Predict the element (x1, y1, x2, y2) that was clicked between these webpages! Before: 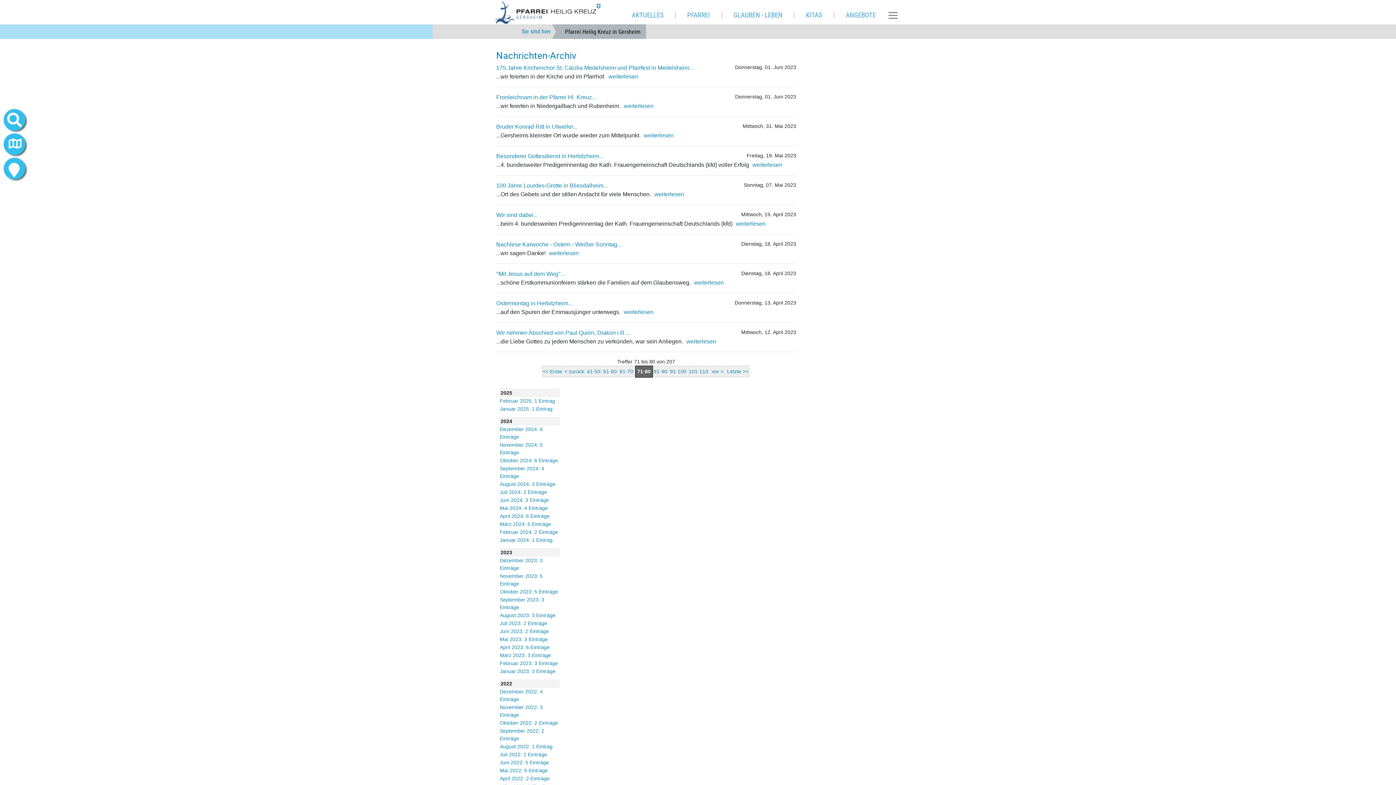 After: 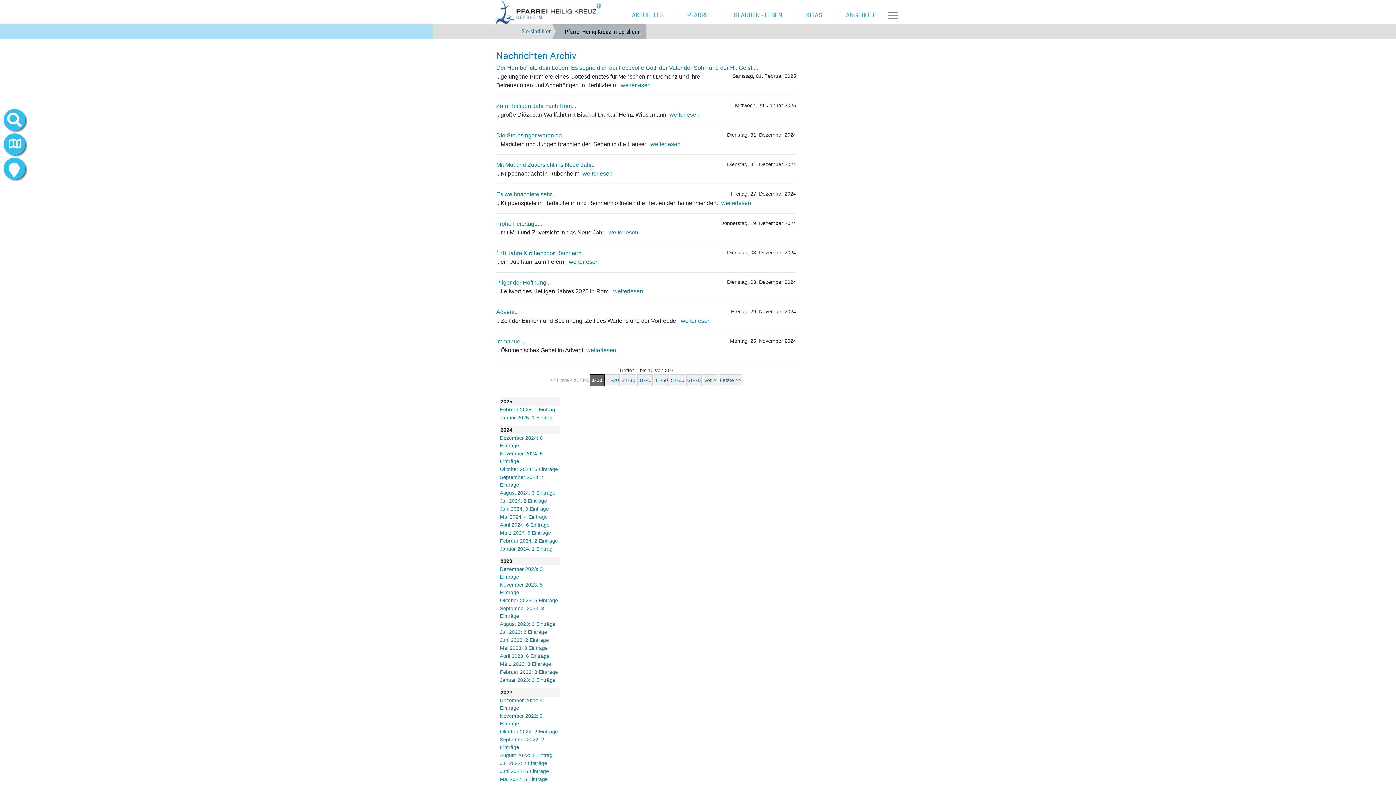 Action: label: << Erste bbox: (542, 365, 562, 377)